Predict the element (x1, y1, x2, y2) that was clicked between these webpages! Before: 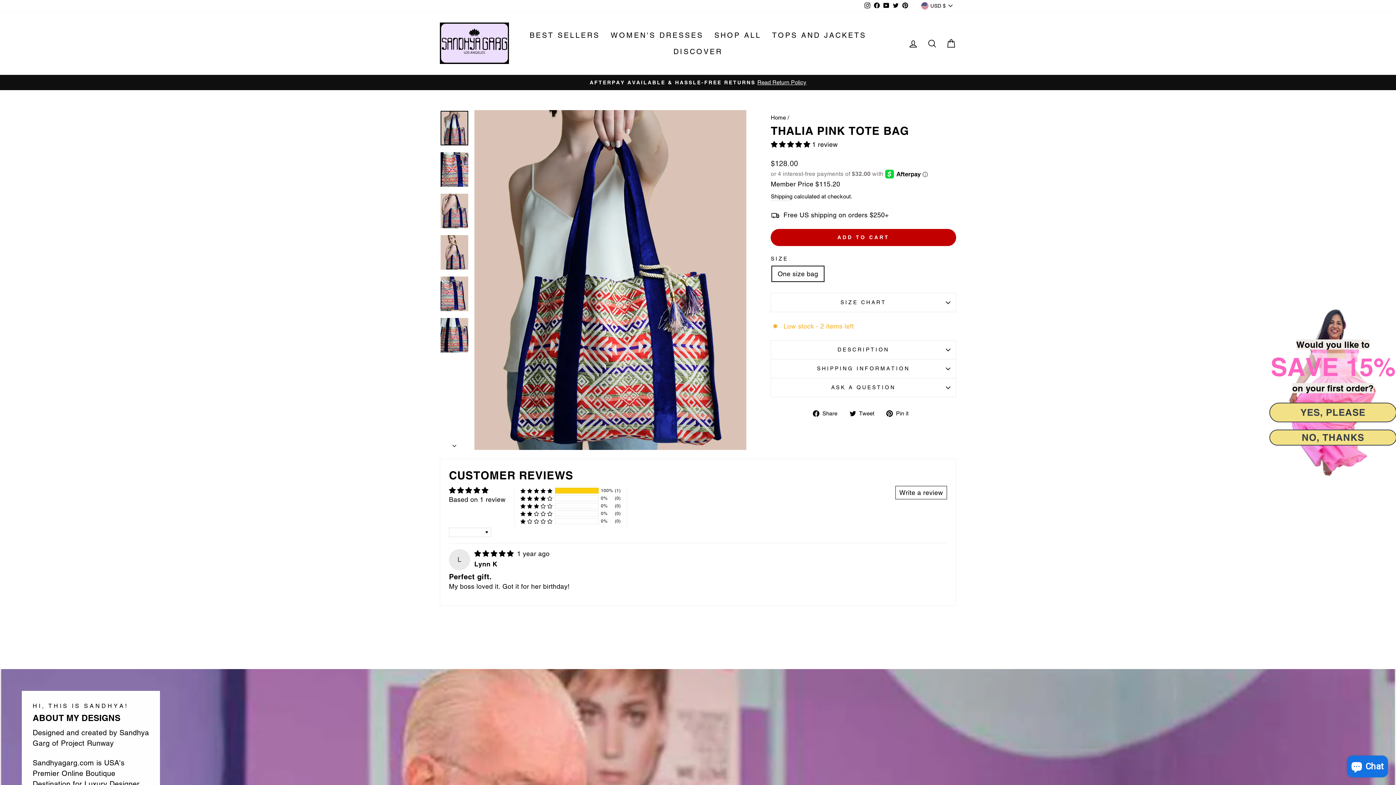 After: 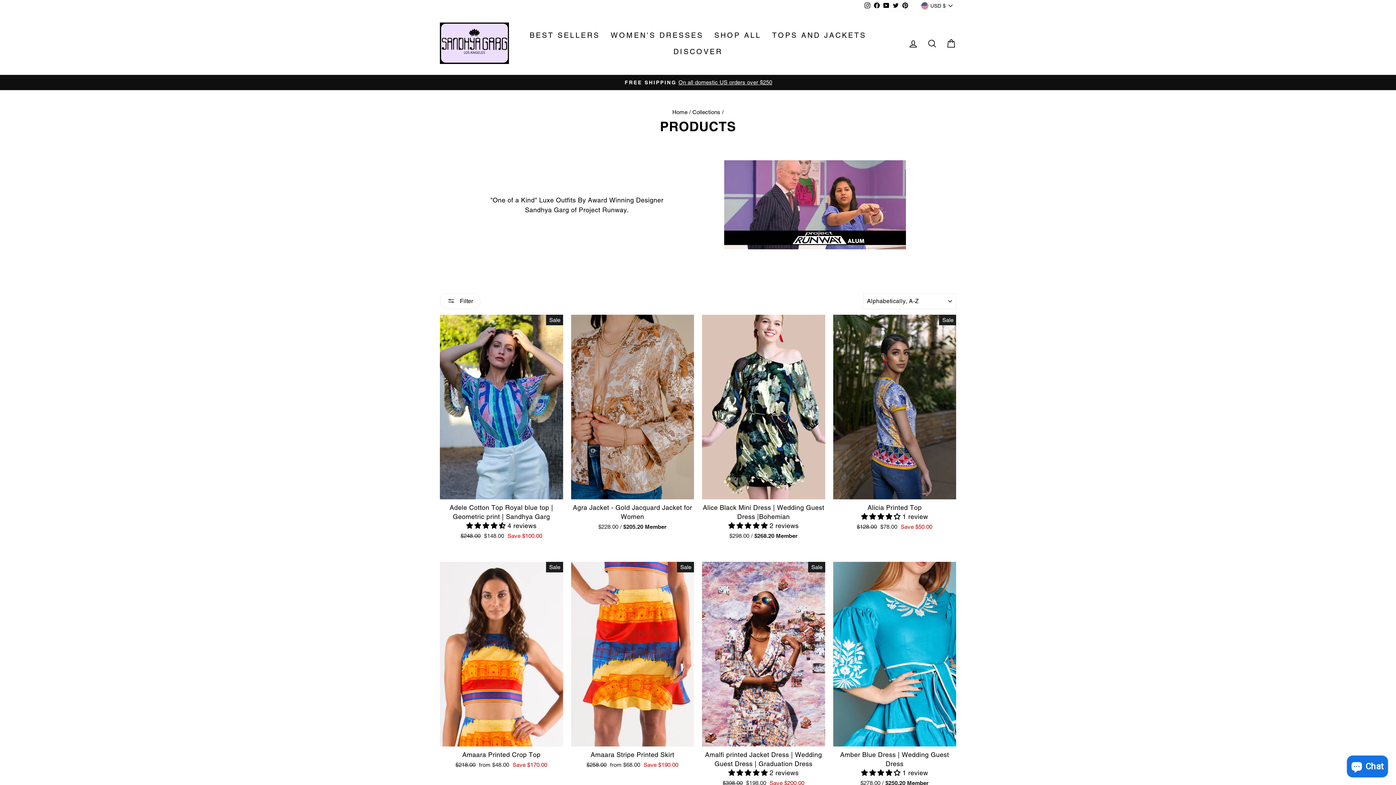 Action: label: SHOP ALL bbox: (709, 26, 766, 43)